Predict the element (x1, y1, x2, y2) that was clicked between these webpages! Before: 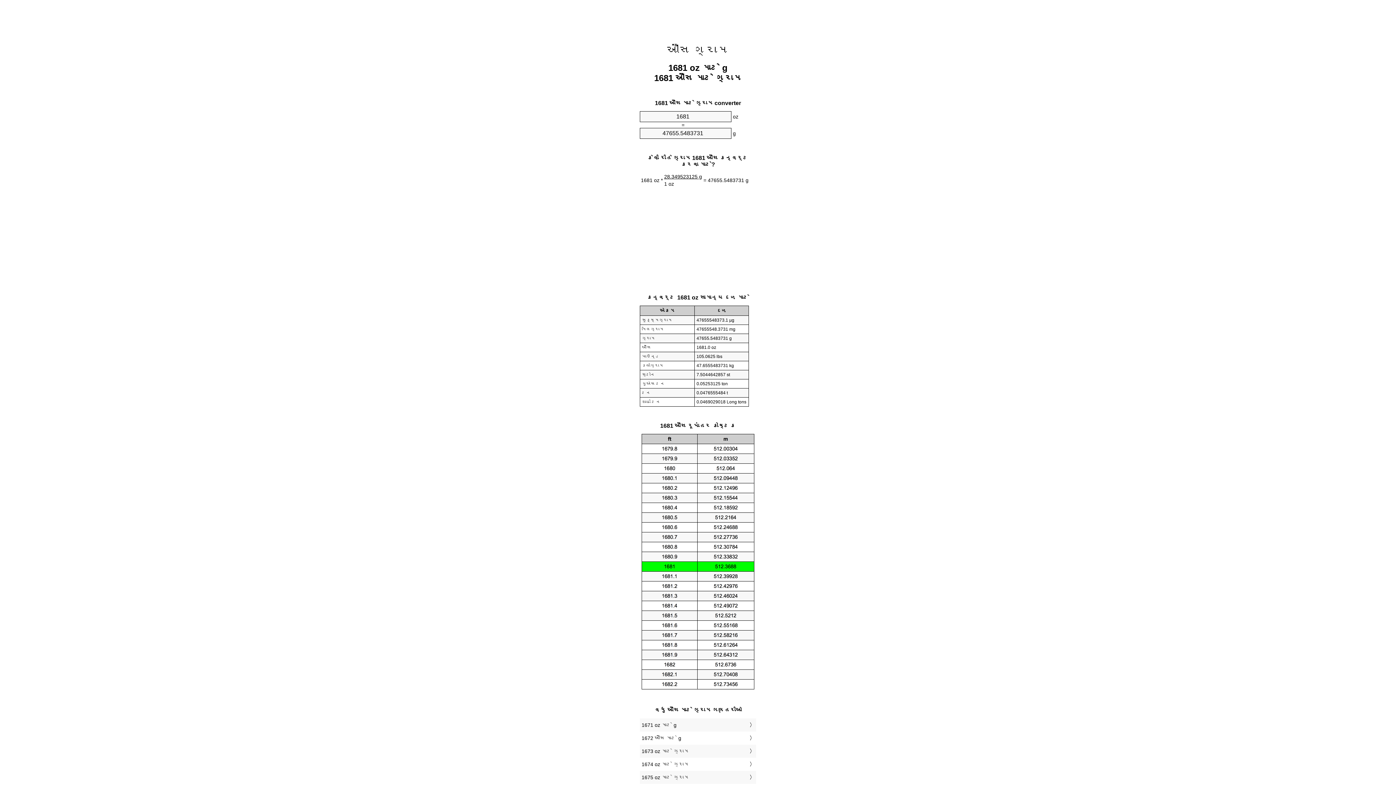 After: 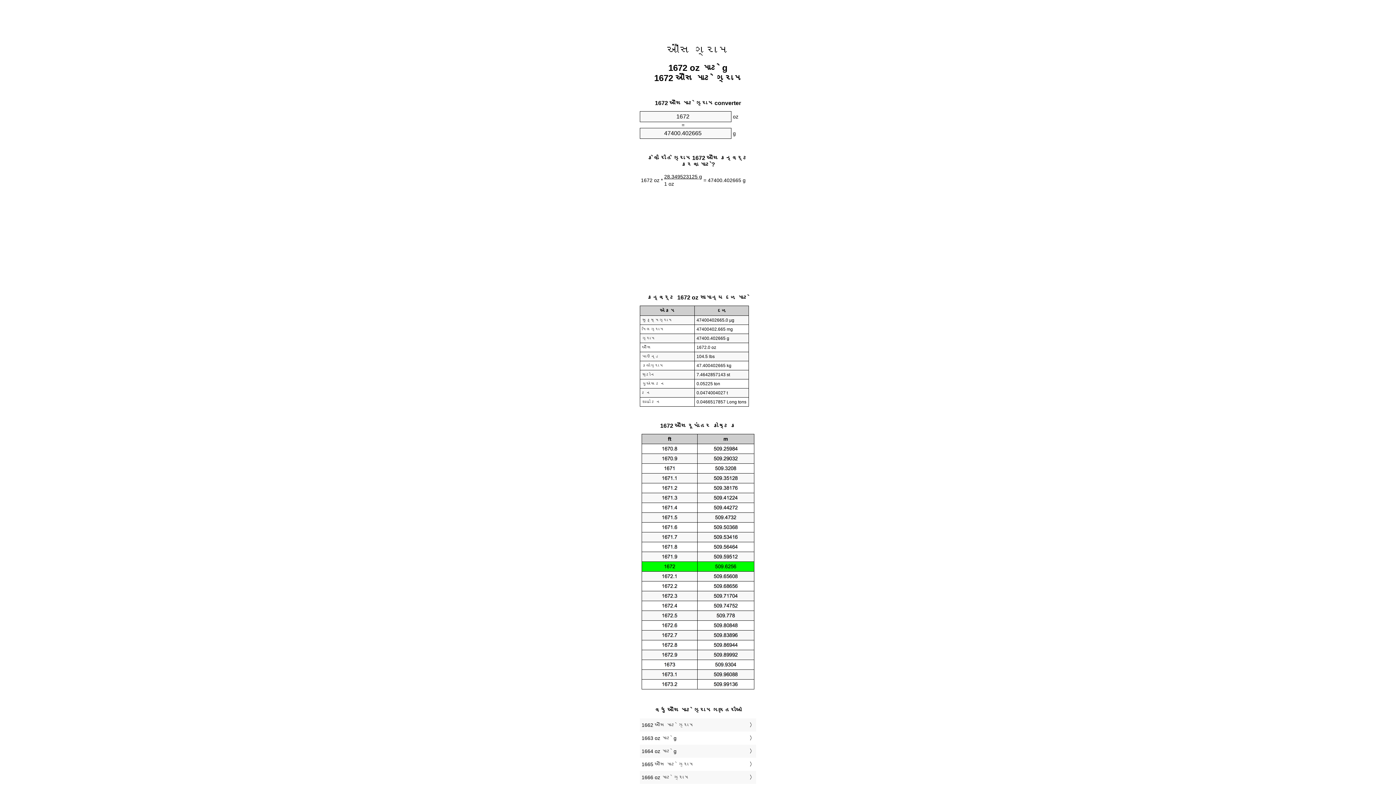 Action: bbox: (641, 733, 754, 743) label: 1672 ઔંસ માટે g